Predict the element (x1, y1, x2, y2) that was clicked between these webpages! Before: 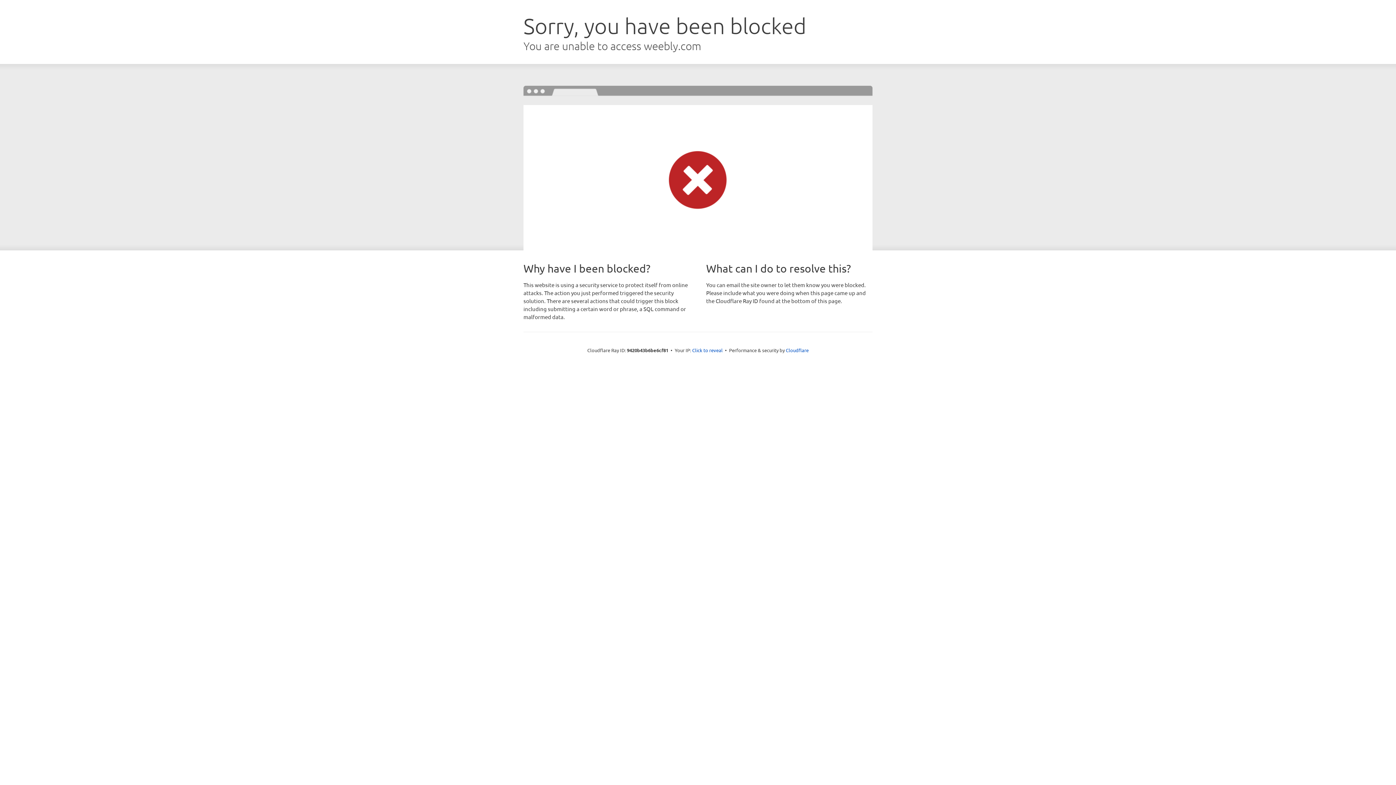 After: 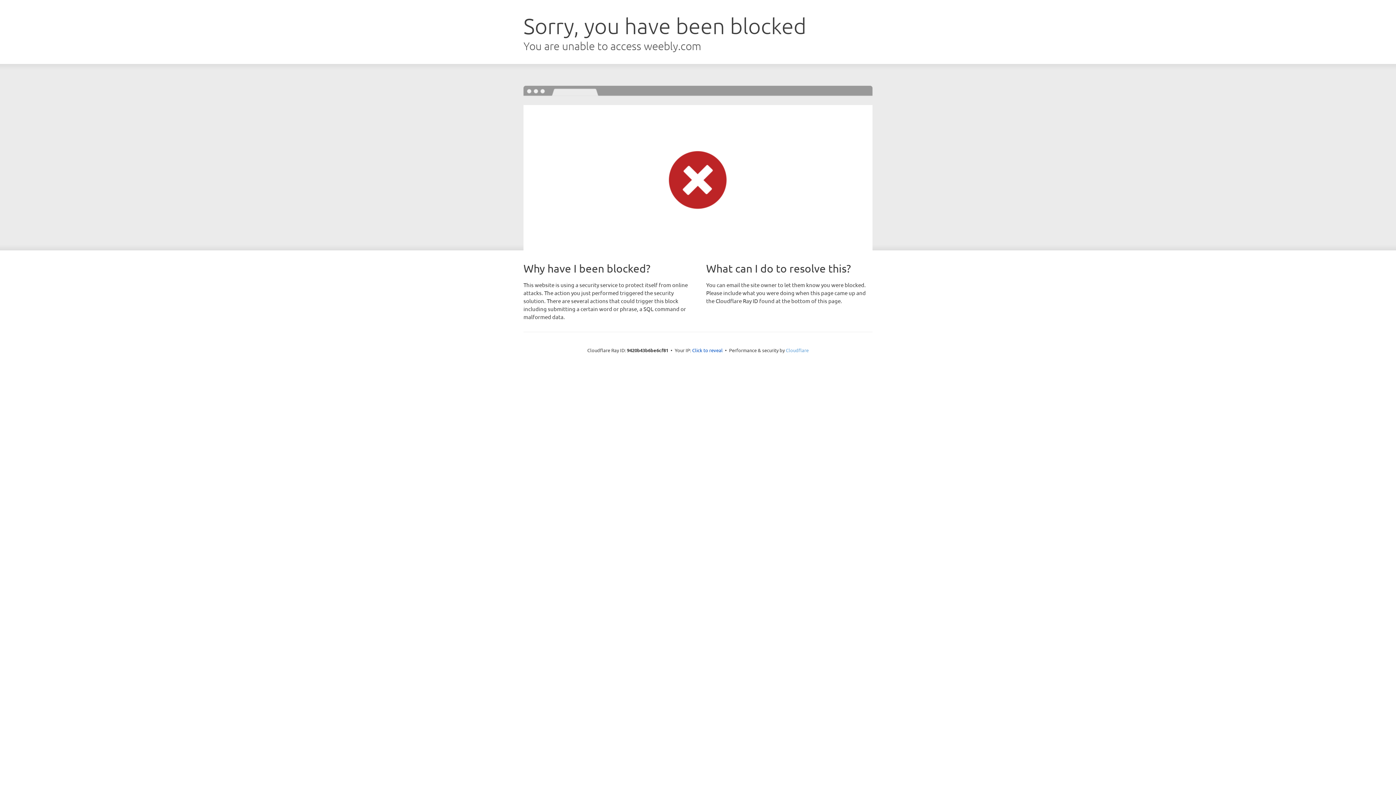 Action: label: Cloudflare bbox: (786, 347, 808, 353)